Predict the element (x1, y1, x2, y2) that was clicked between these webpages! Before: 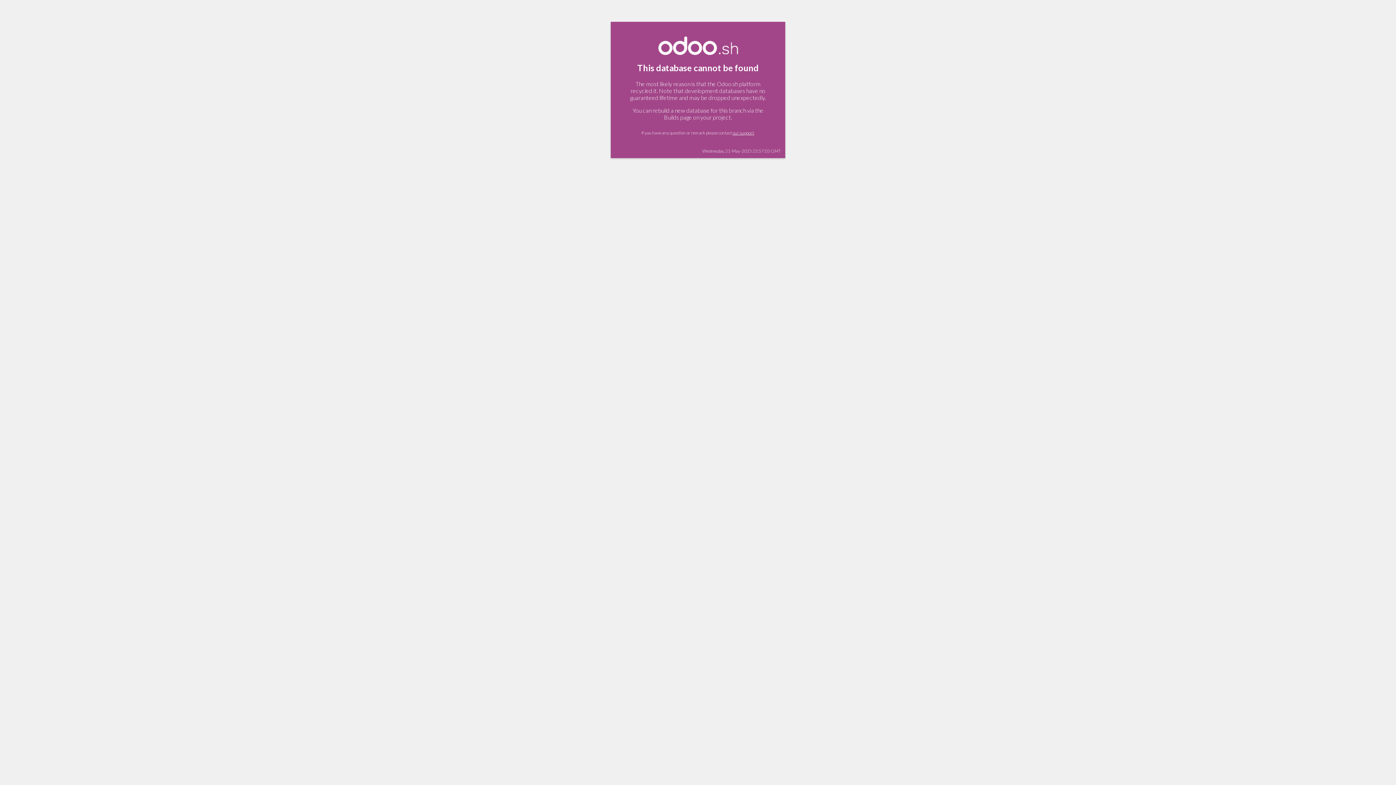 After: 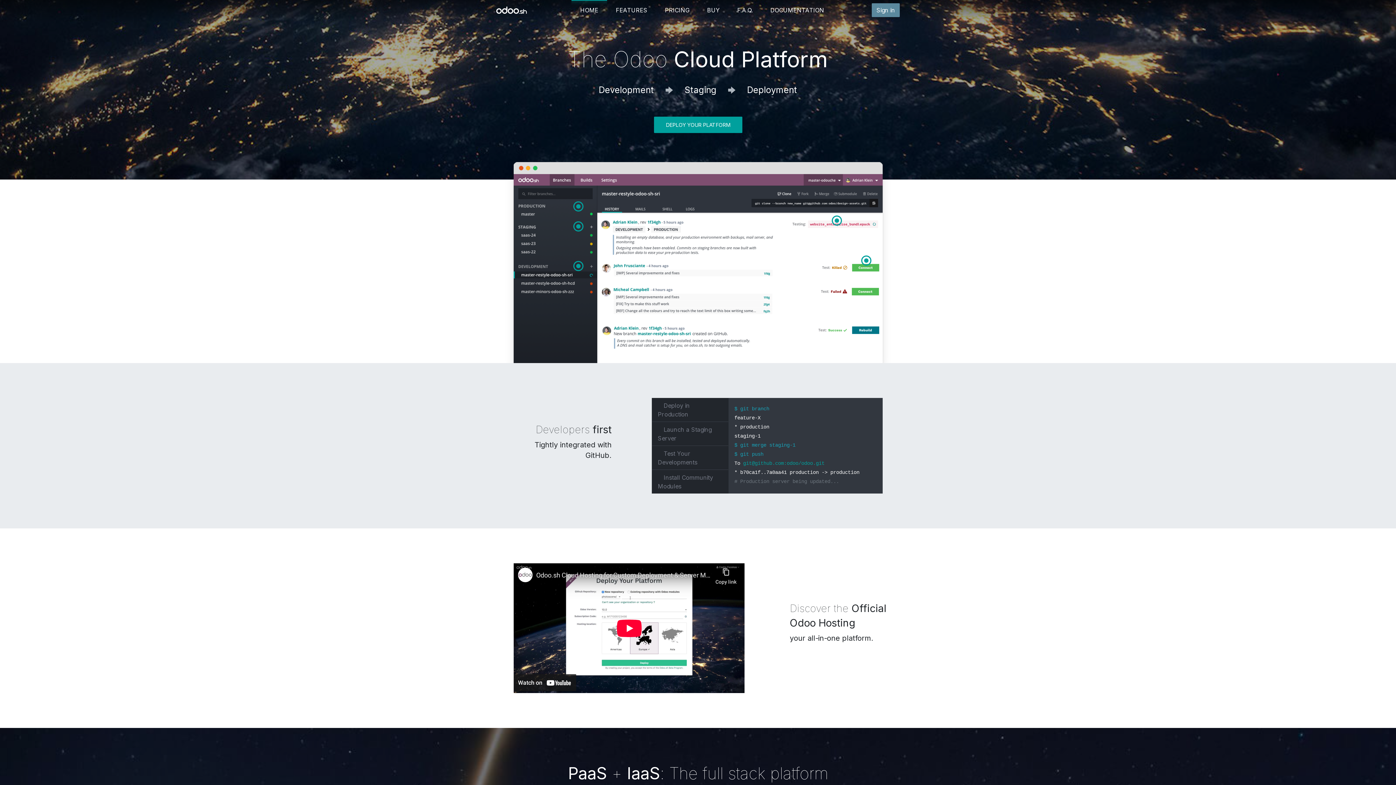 Action: bbox: (658, 49, 738, 56)